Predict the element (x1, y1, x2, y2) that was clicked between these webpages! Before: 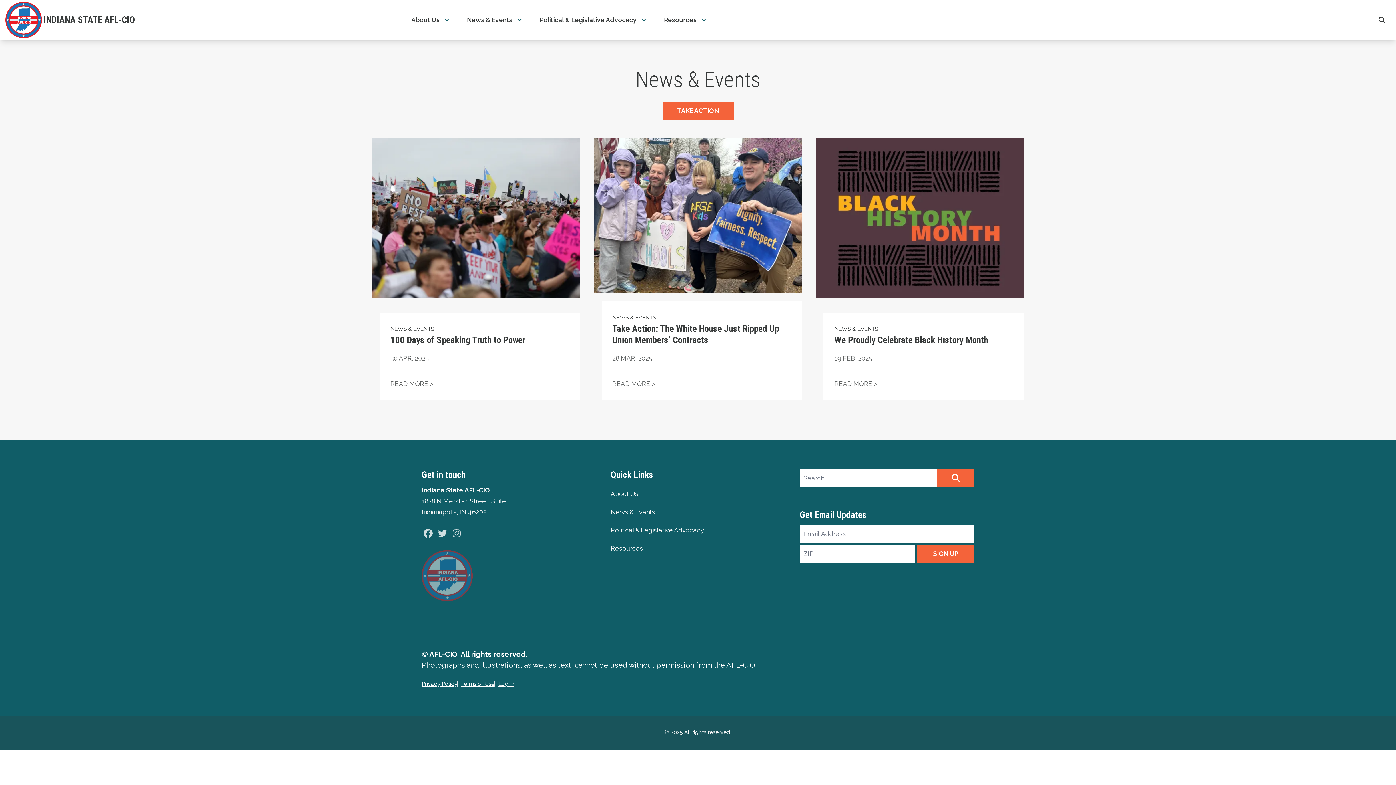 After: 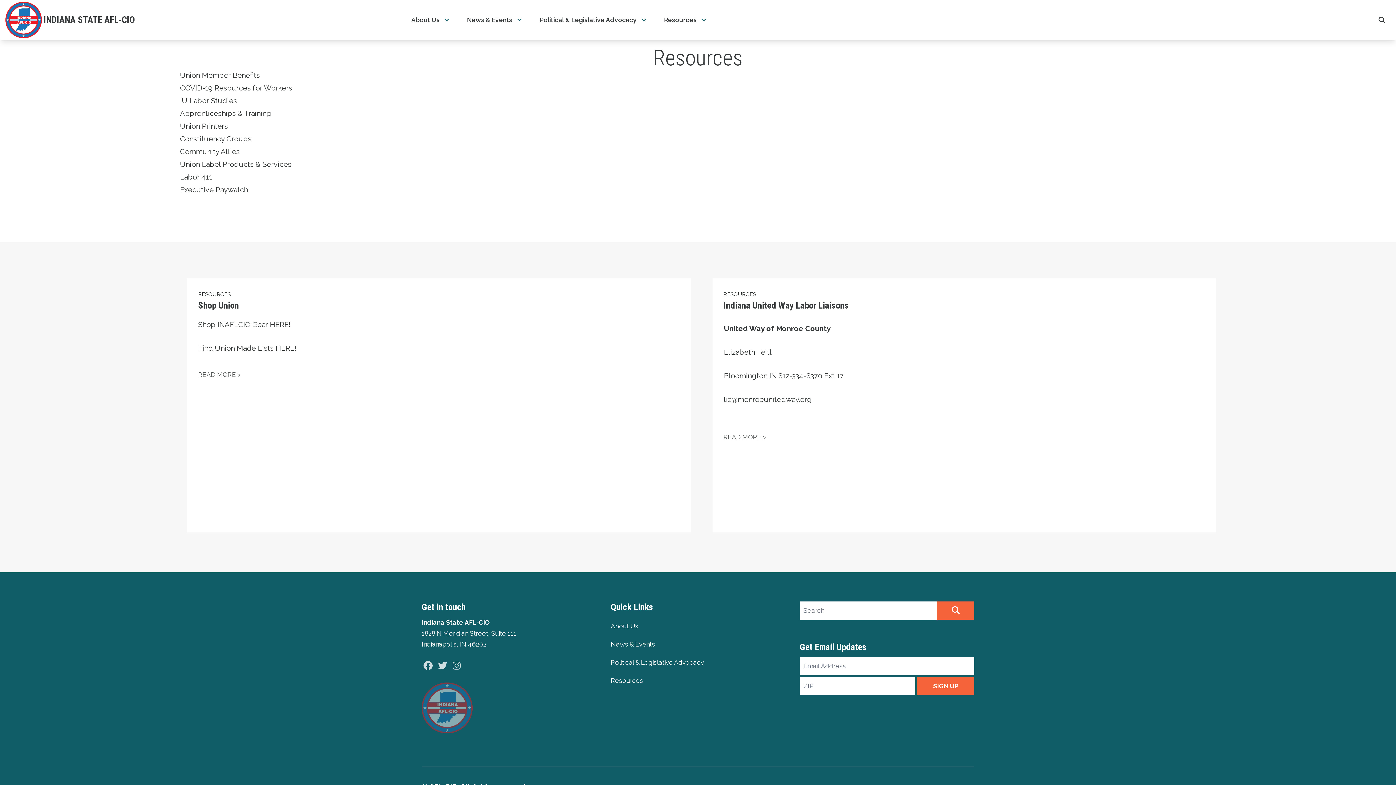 Action: label: Resources bbox: (656, 10, 716, 29)